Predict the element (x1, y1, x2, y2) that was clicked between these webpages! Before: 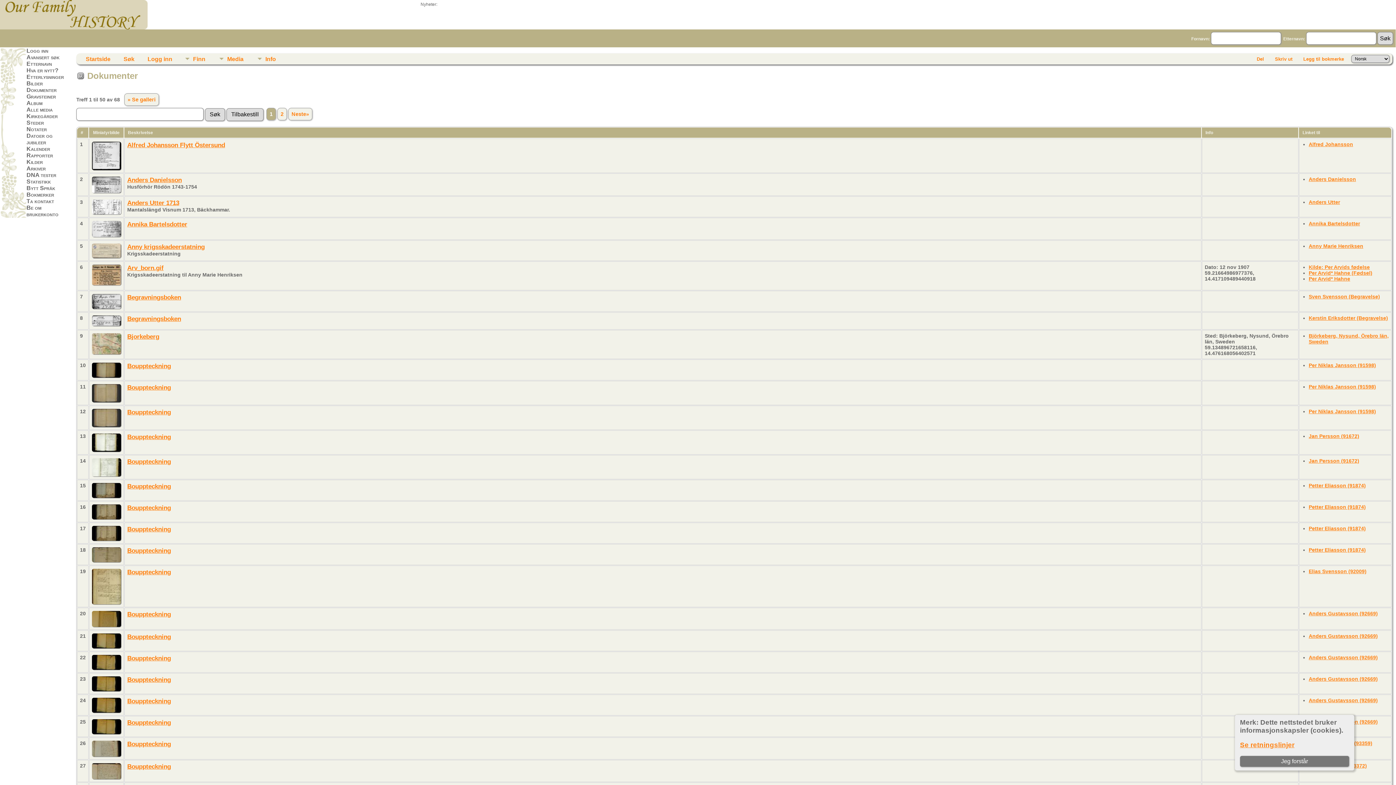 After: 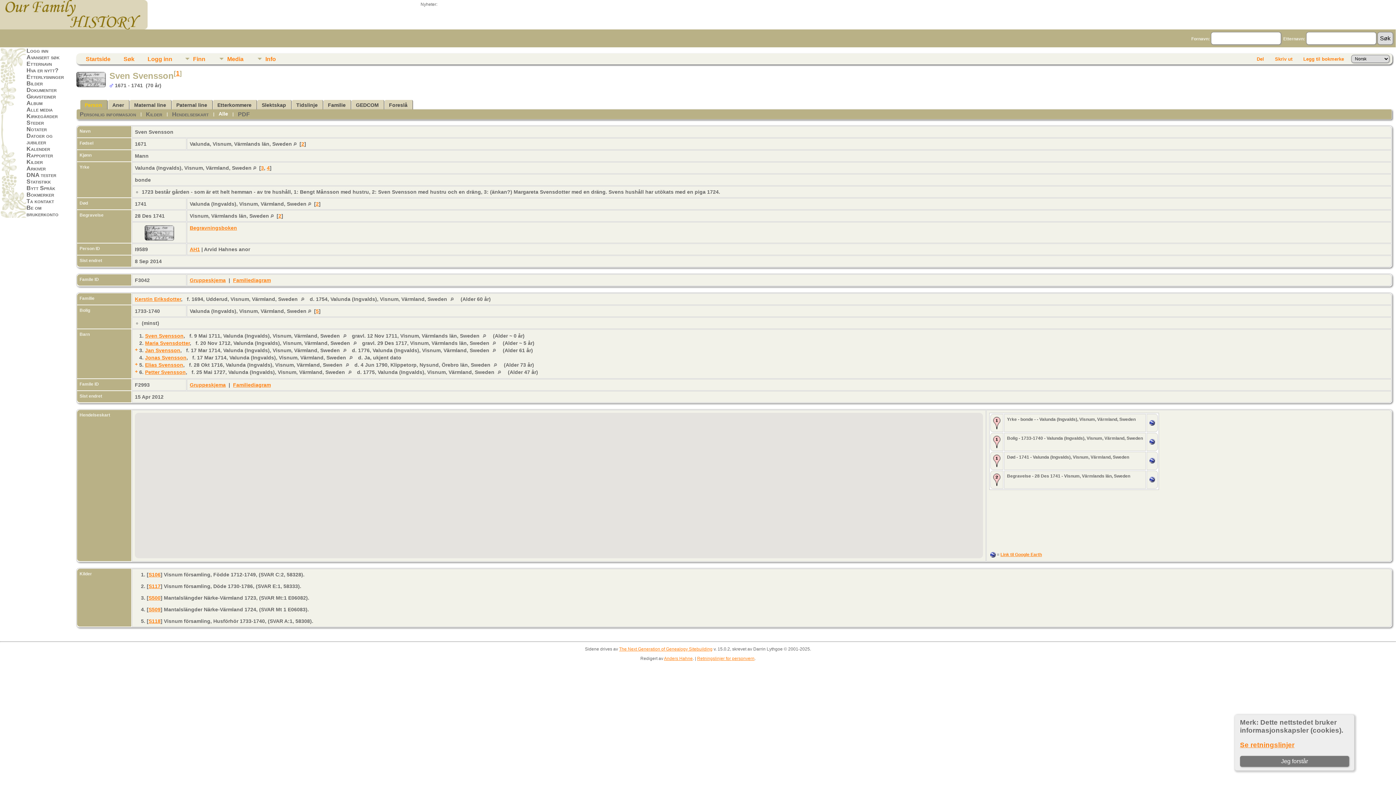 Action: bbox: (1309, 293, 1380, 299) label: Sven Svensson (Begravelse)